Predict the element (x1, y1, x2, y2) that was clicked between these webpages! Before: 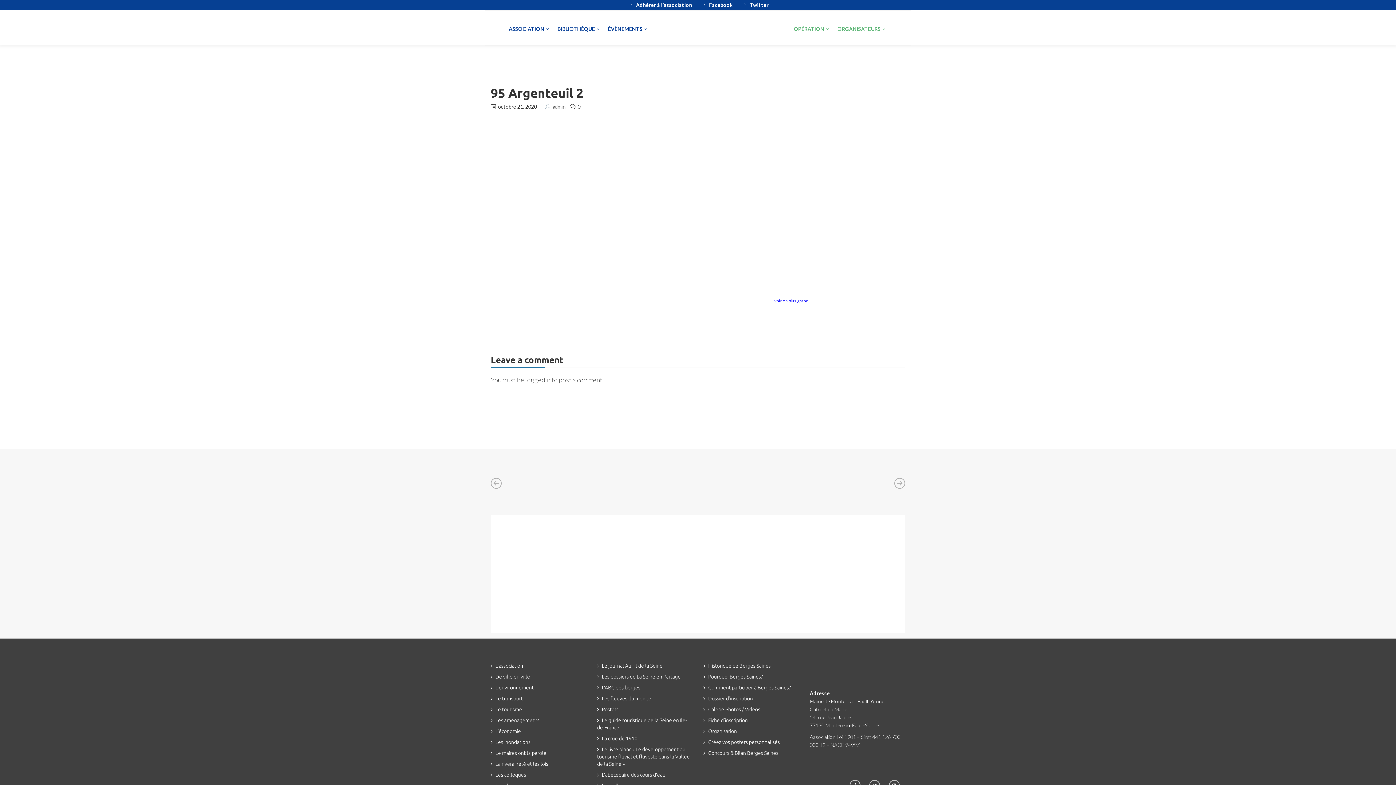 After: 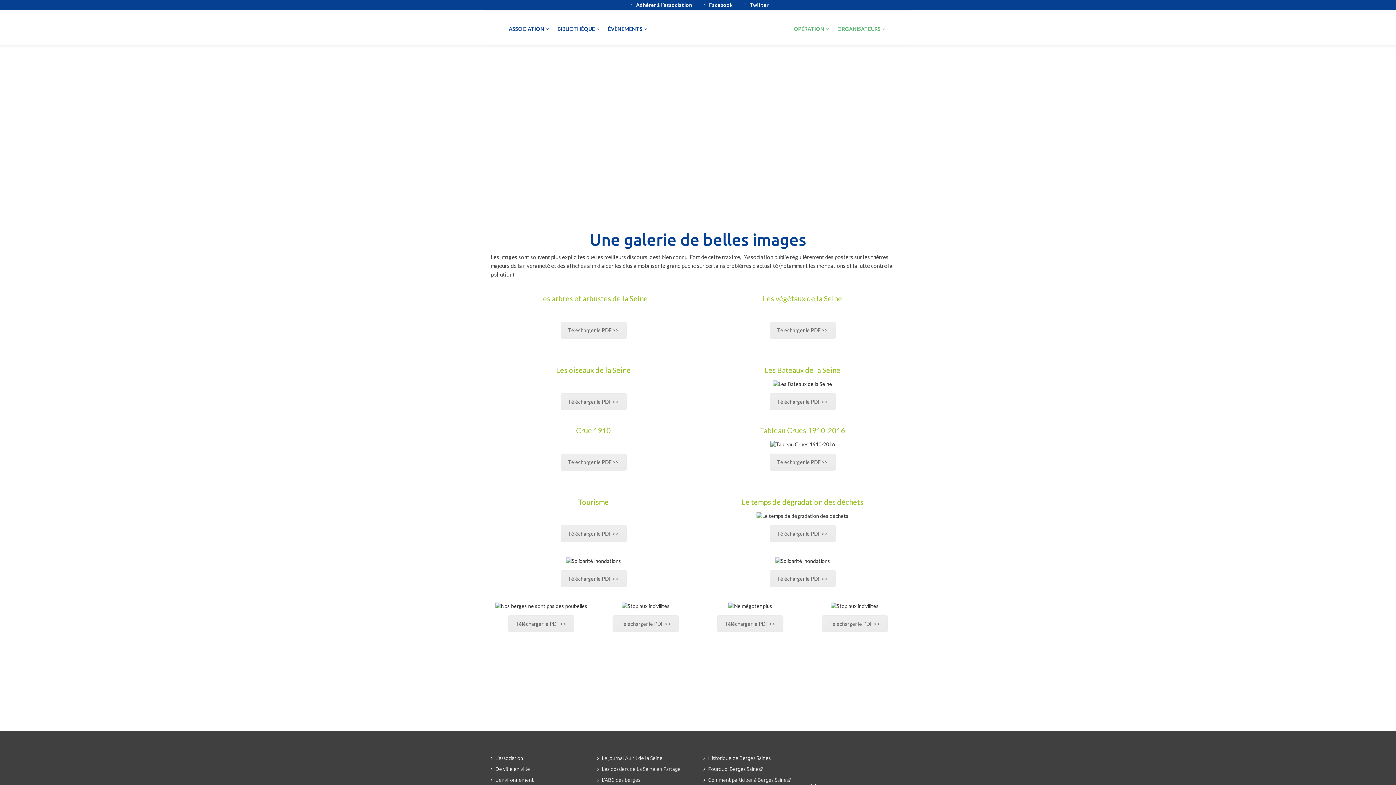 Action: bbox: (602, 706, 618, 712) label: Posters